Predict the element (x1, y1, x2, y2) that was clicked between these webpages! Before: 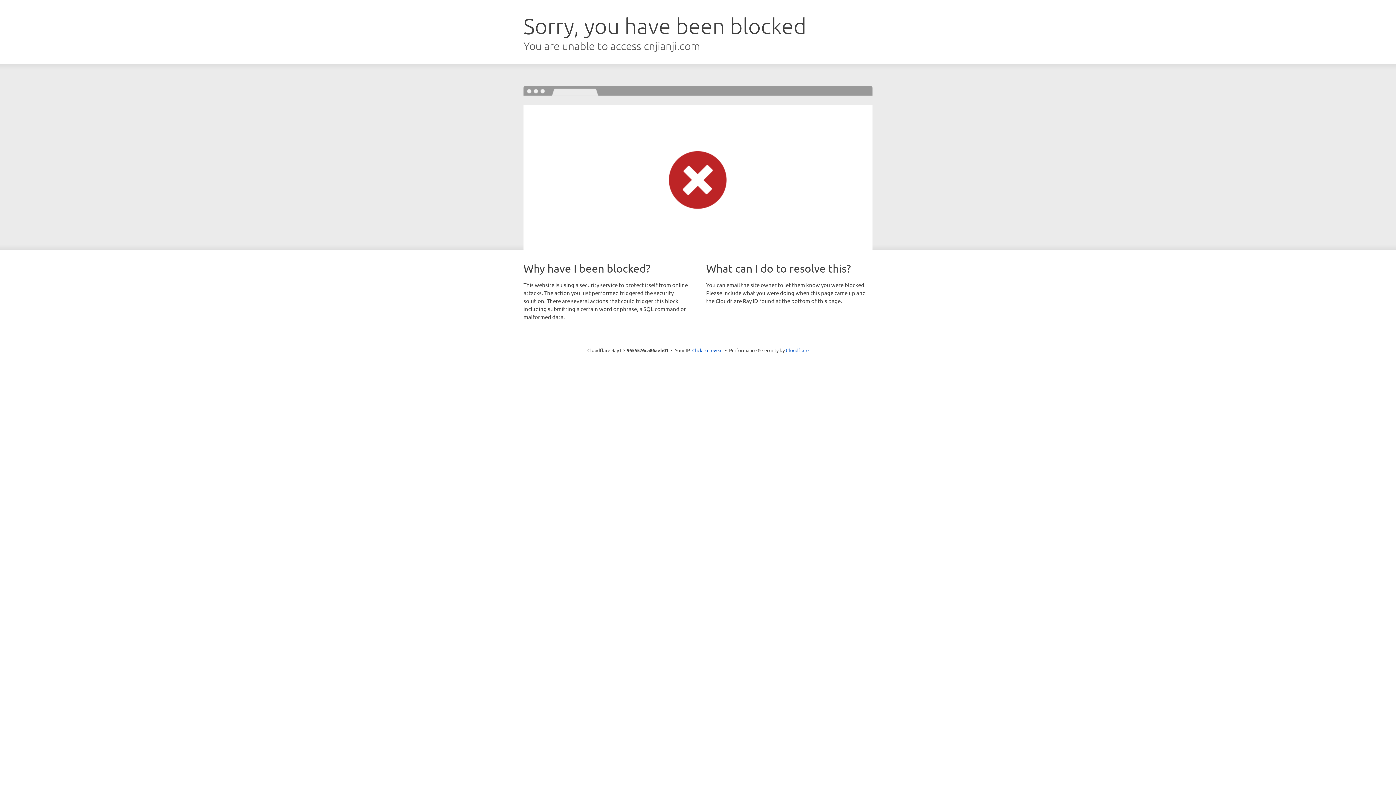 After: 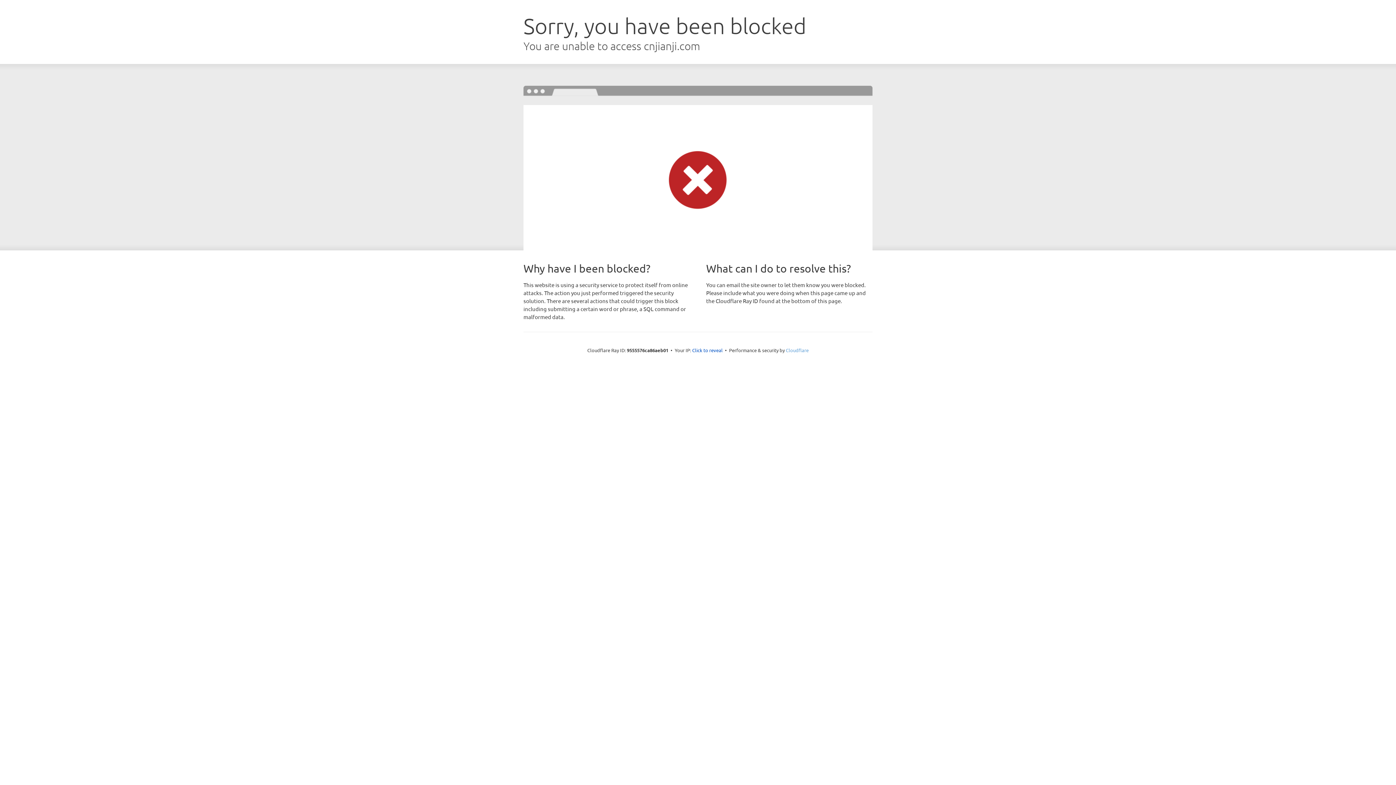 Action: bbox: (786, 347, 808, 353) label: Cloudflare